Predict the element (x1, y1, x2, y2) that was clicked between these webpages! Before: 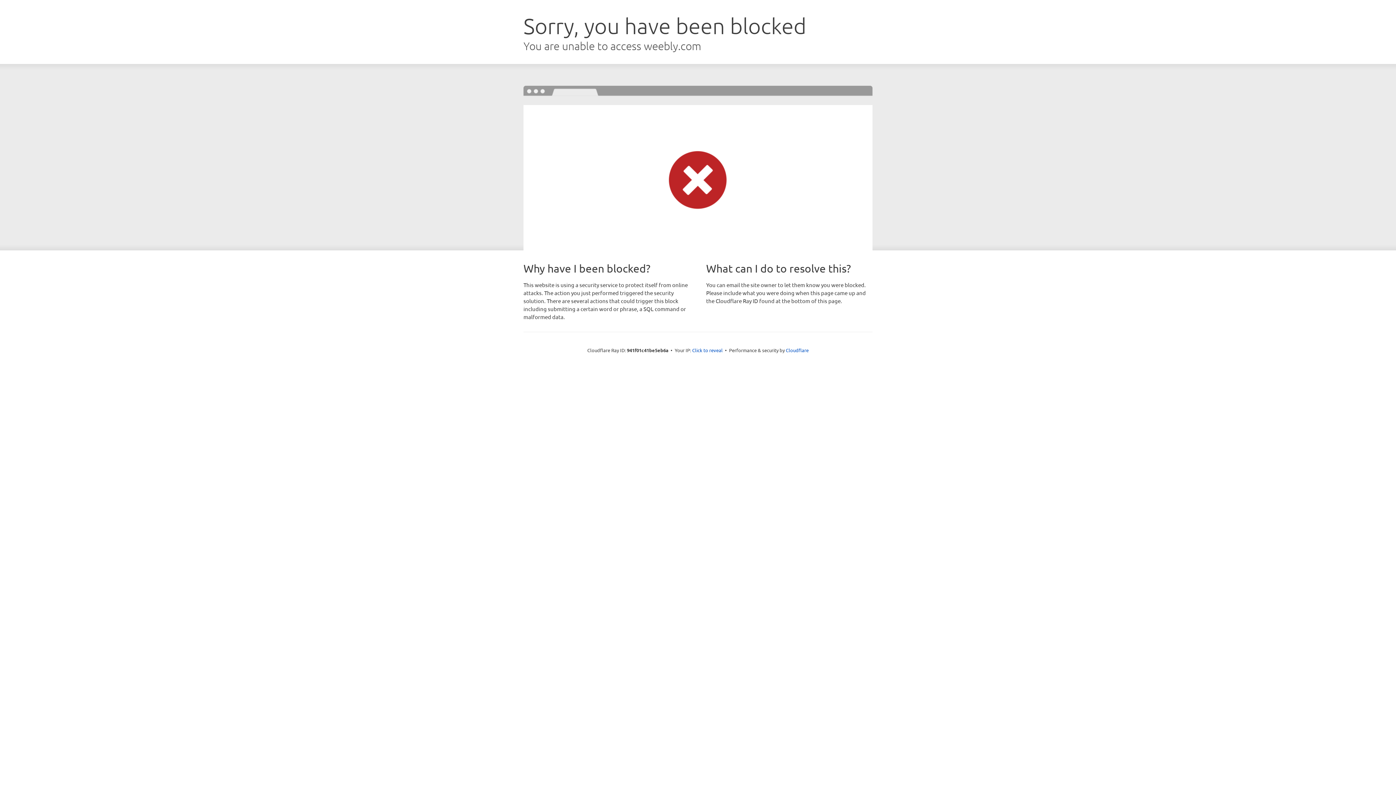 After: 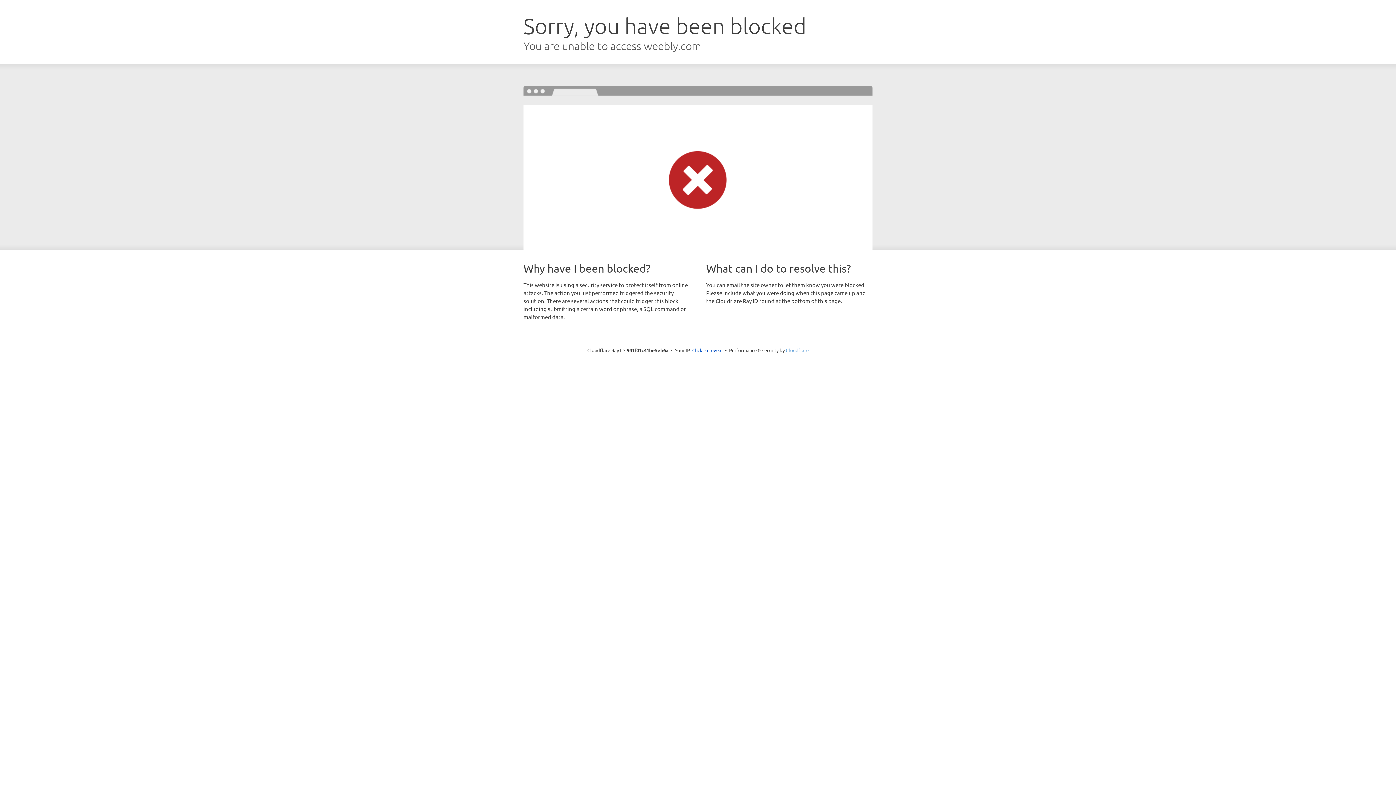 Action: label: Cloudflare bbox: (786, 347, 808, 353)